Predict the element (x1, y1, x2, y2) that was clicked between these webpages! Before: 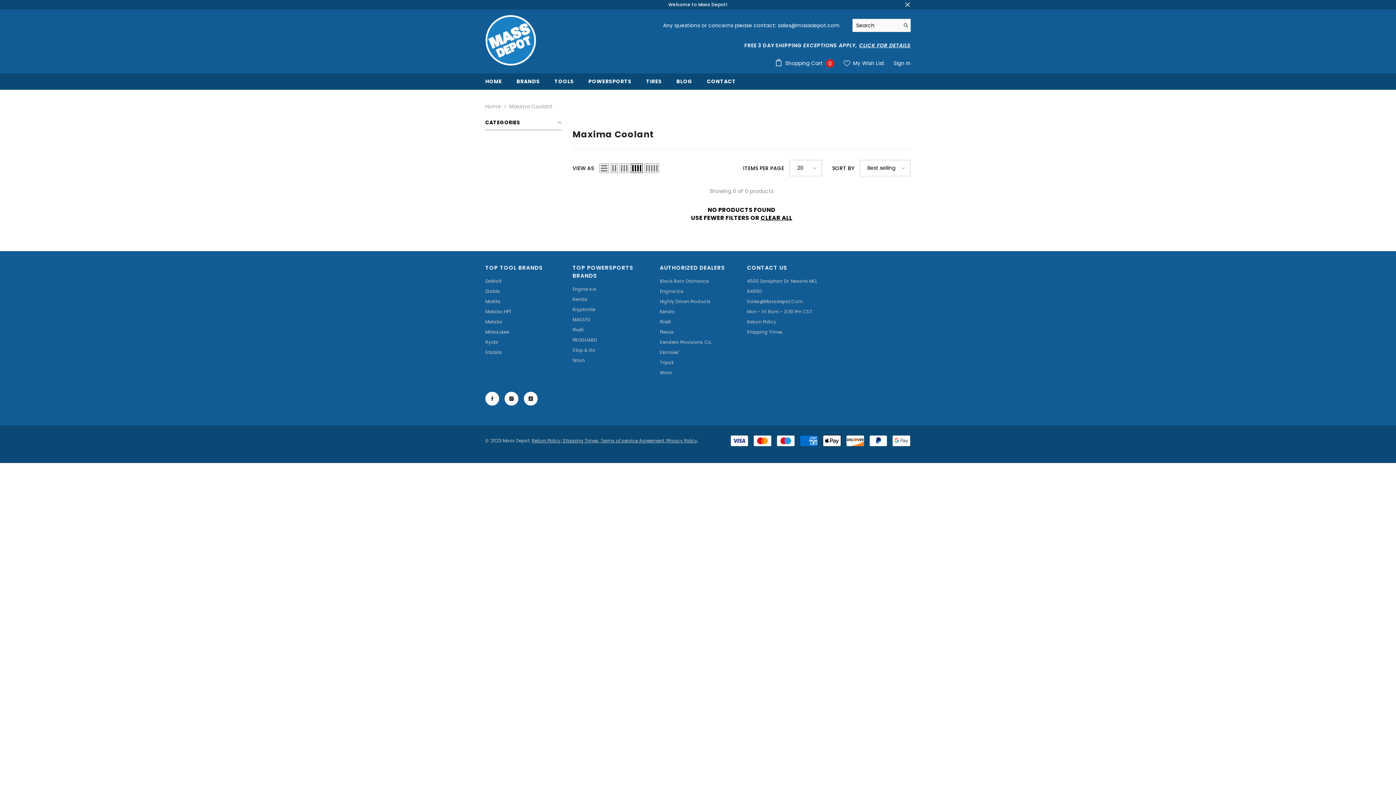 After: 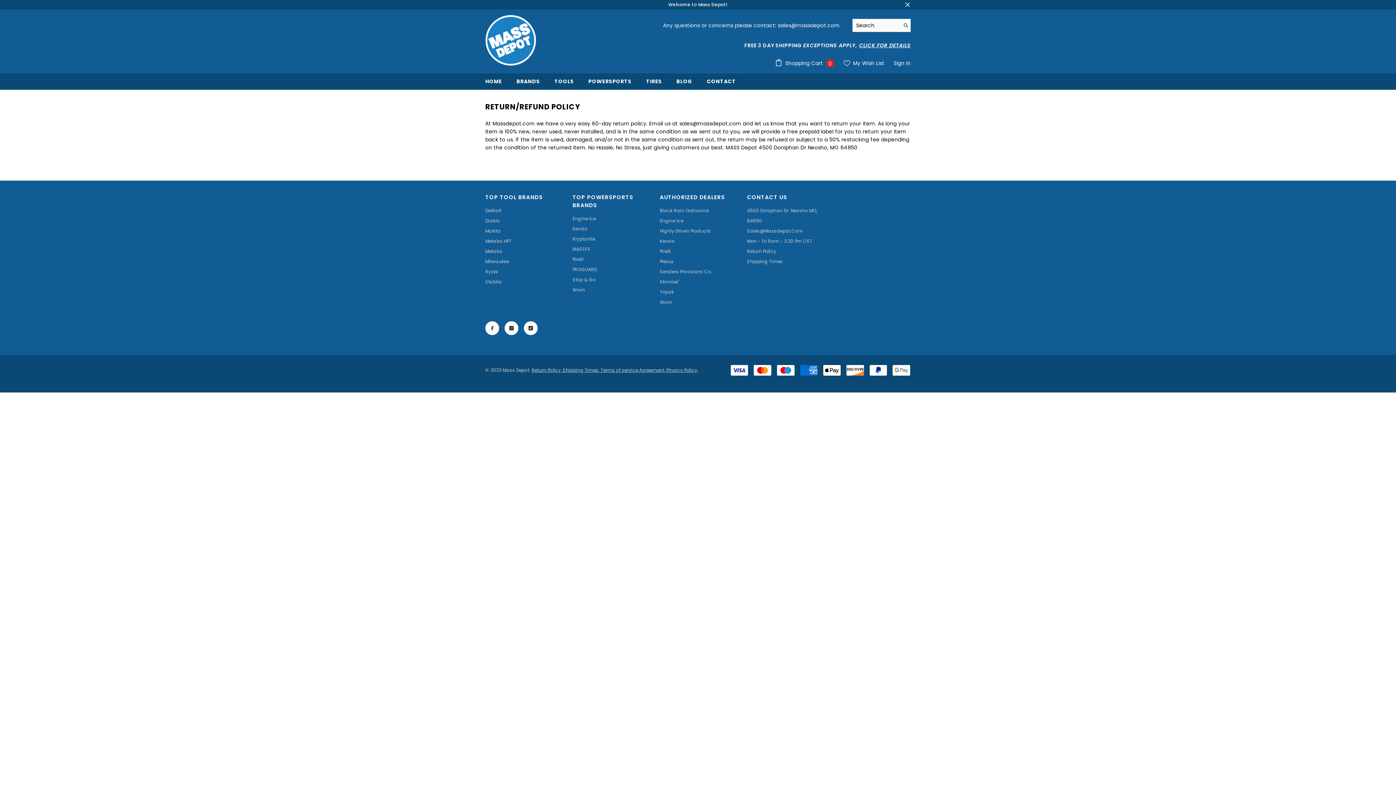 Action: bbox: (531, 437, 562, 444) label: Return Policy, 